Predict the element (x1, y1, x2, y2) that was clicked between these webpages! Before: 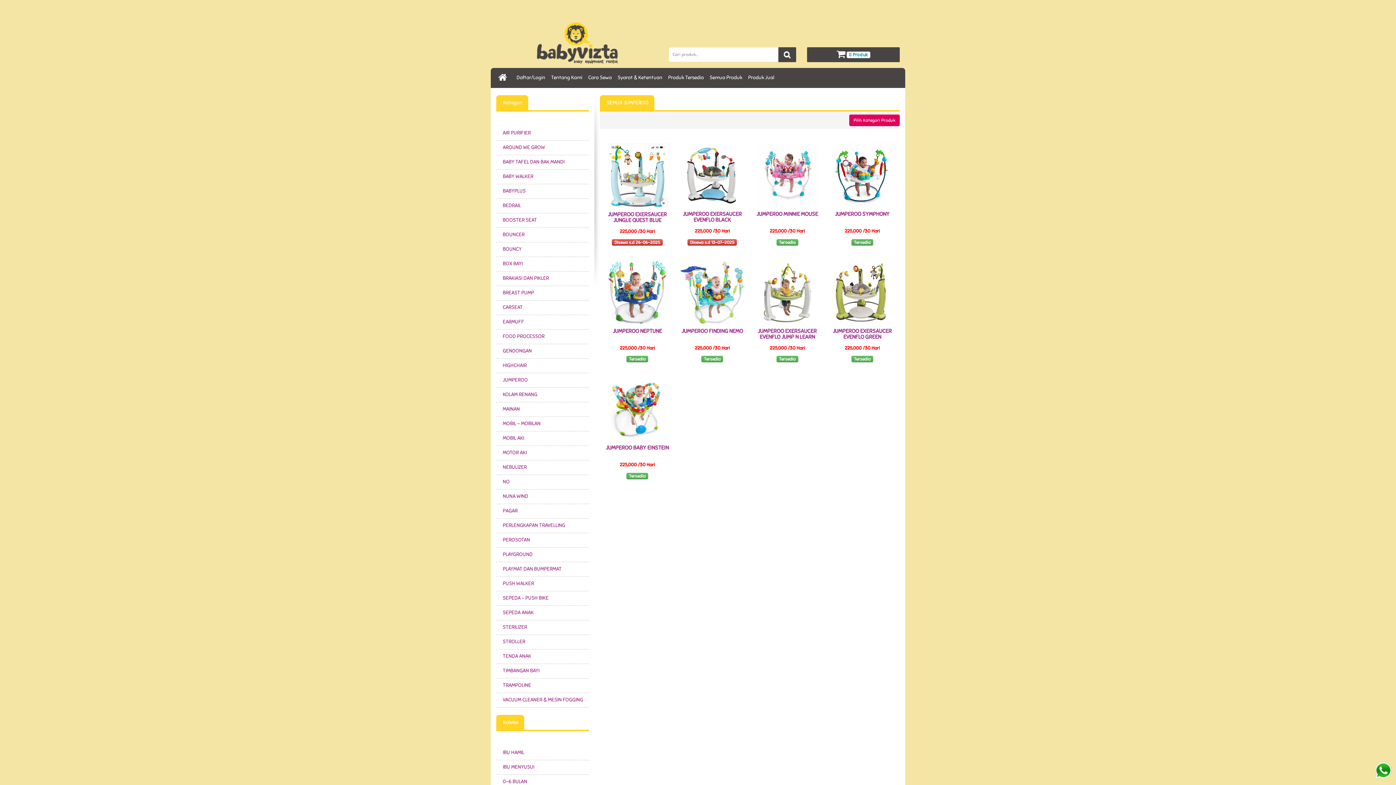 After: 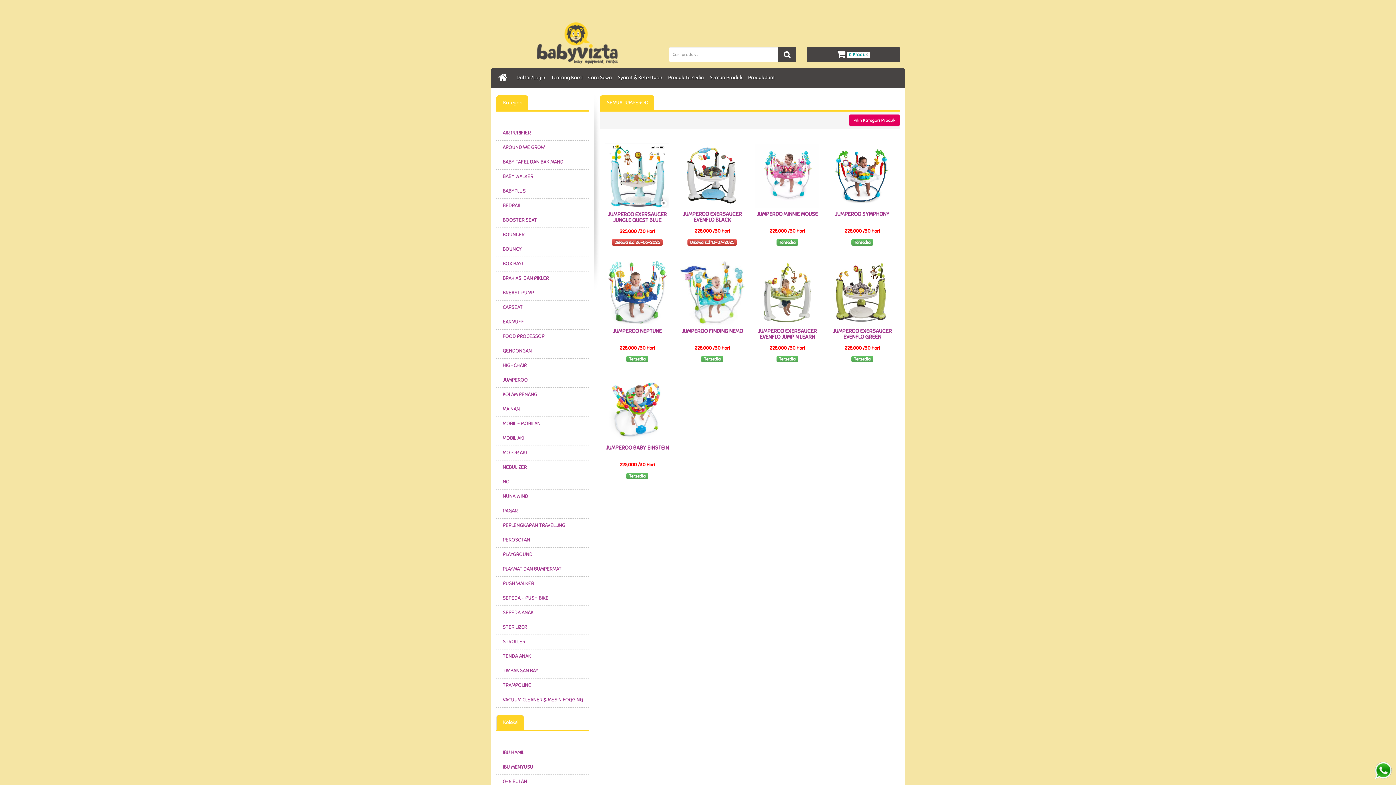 Action: bbox: (496, 715, 524, 730) label:  Koleksi